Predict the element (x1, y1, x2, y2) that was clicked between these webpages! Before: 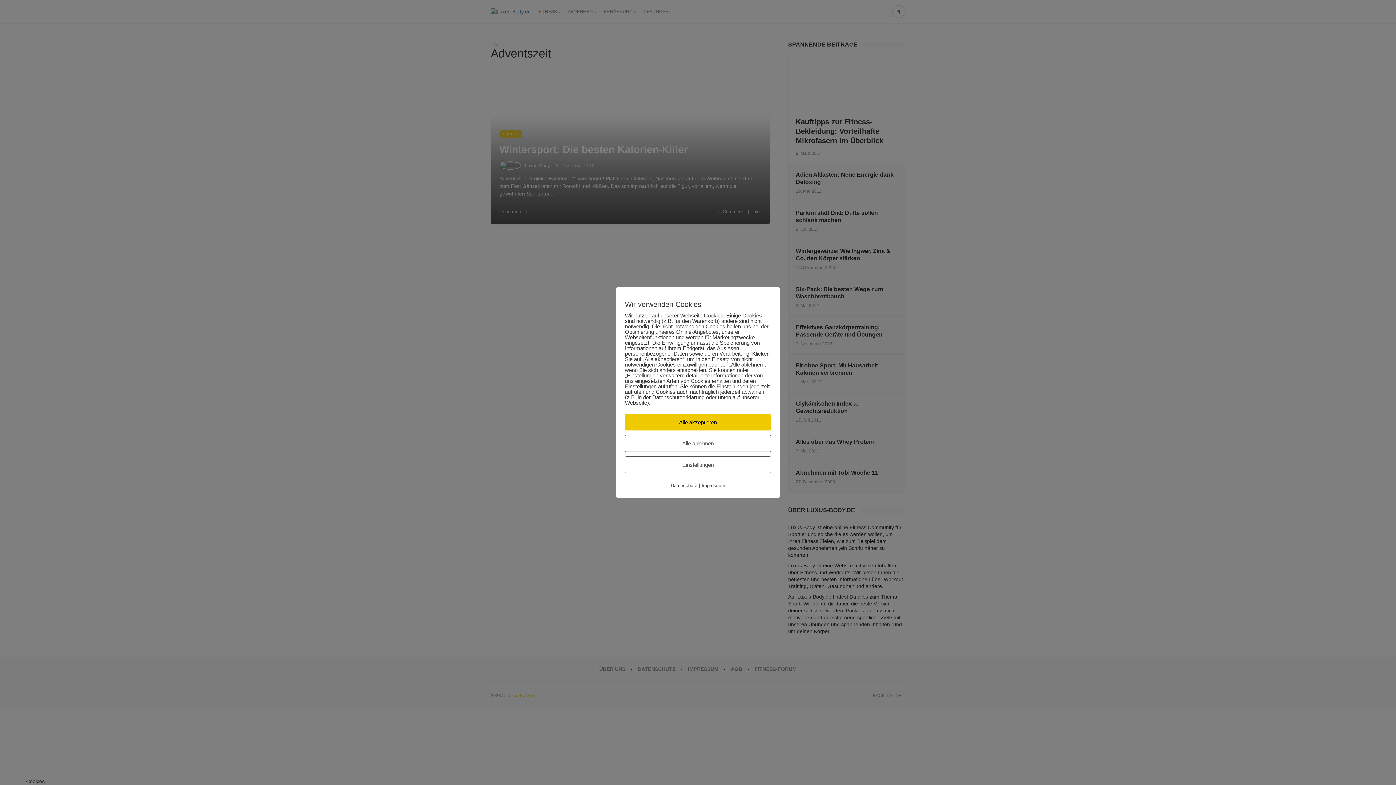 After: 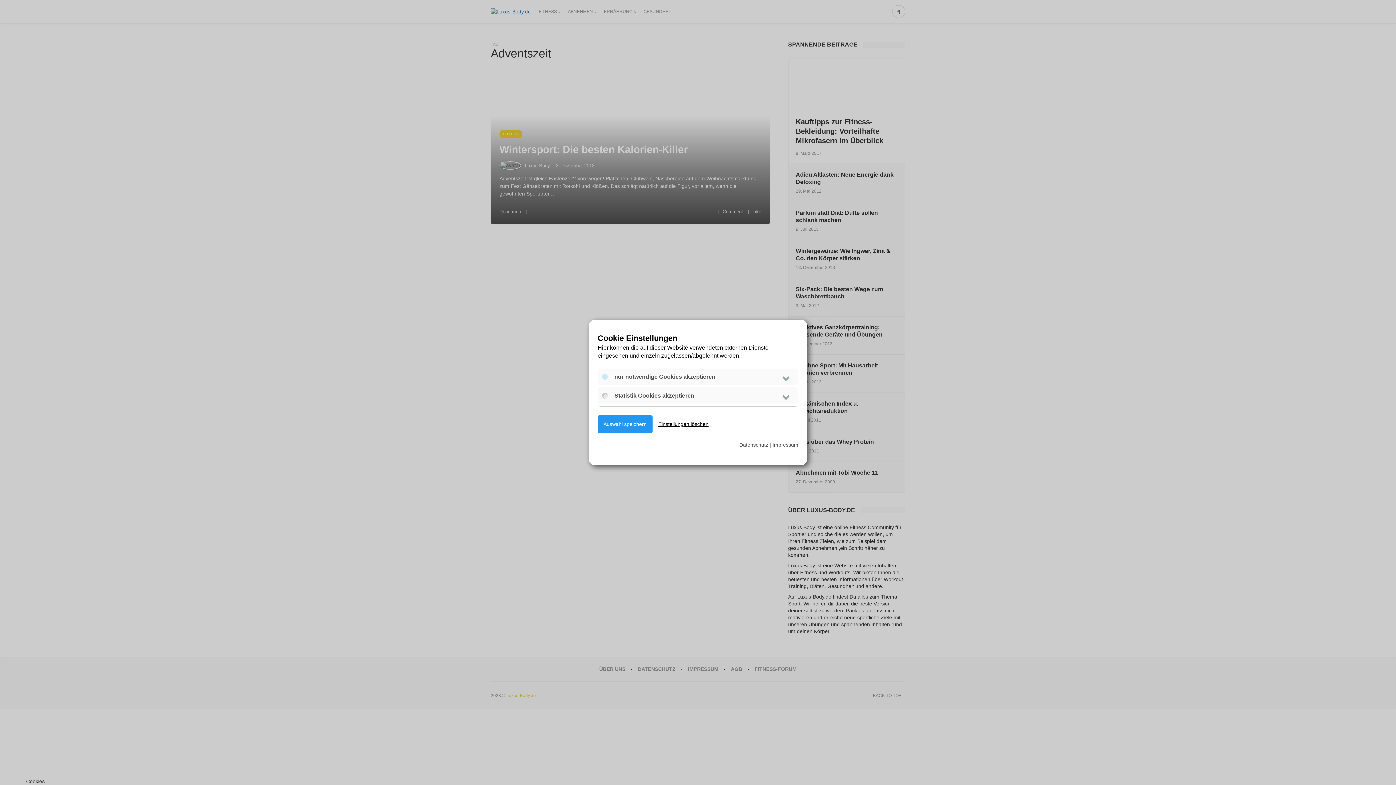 Action: label: Einstellungen bbox: (625, 456, 771, 473)